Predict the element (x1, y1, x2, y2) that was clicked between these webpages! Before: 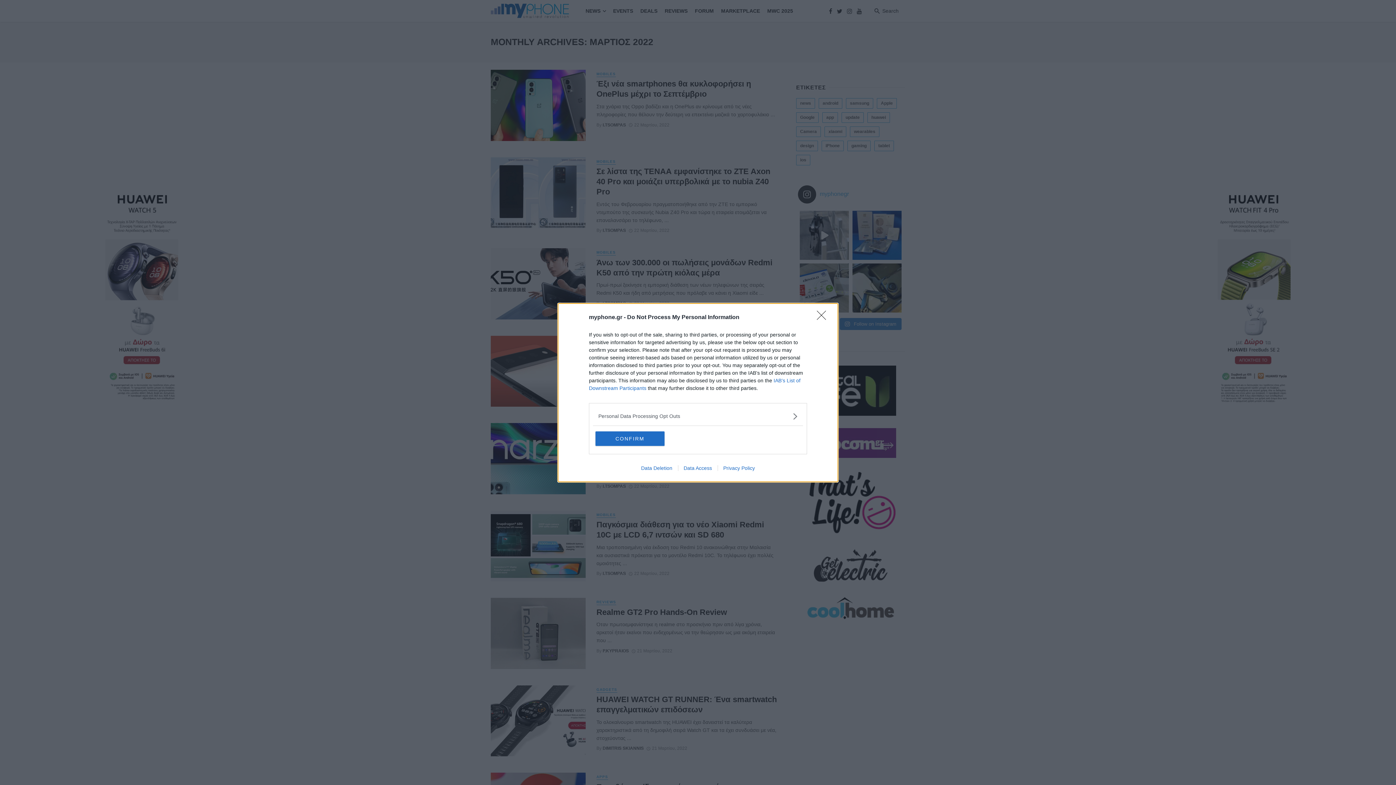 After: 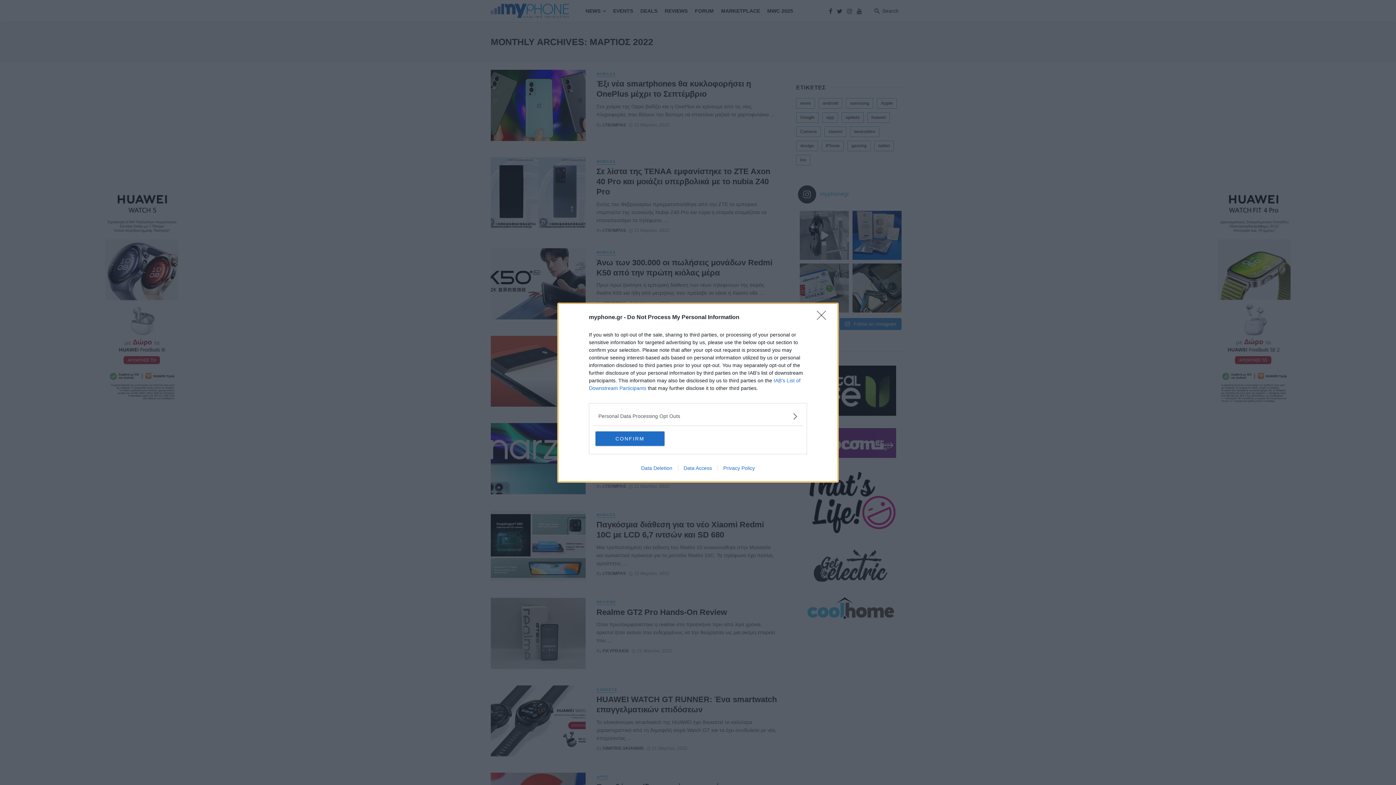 Action: label: Data Access bbox: (678, 465, 717, 471)